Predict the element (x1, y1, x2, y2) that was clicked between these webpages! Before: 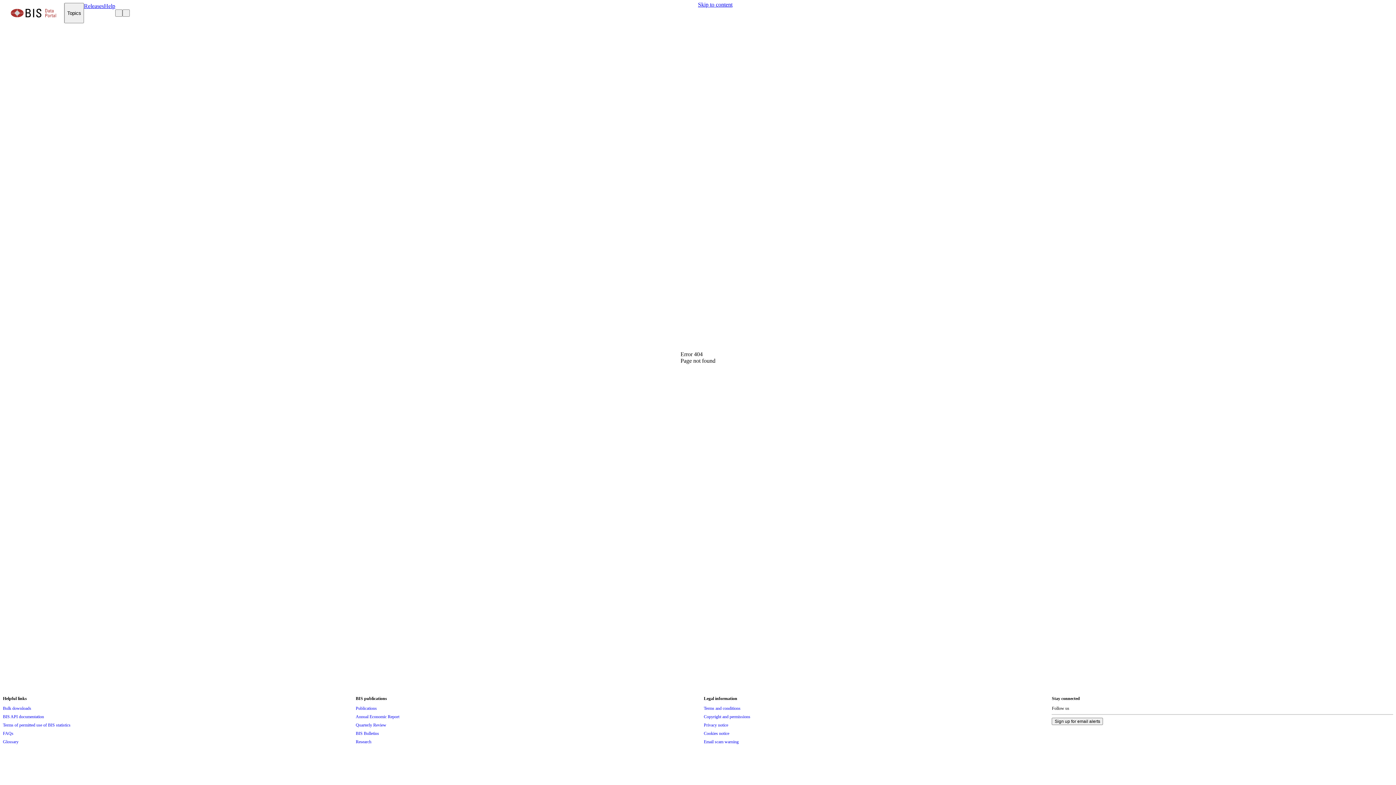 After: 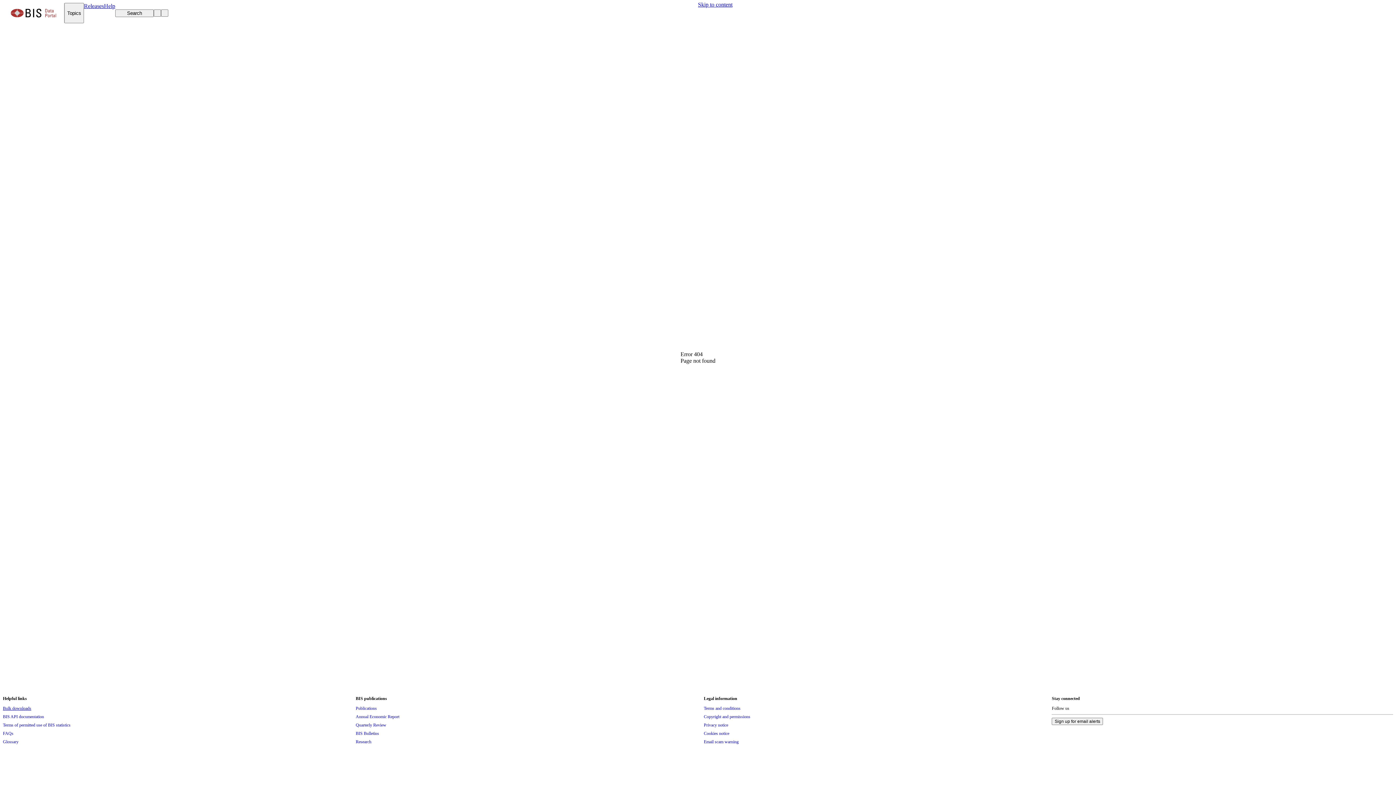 Action: bbox: (2, 704, 31, 712) label: Bulk downloads